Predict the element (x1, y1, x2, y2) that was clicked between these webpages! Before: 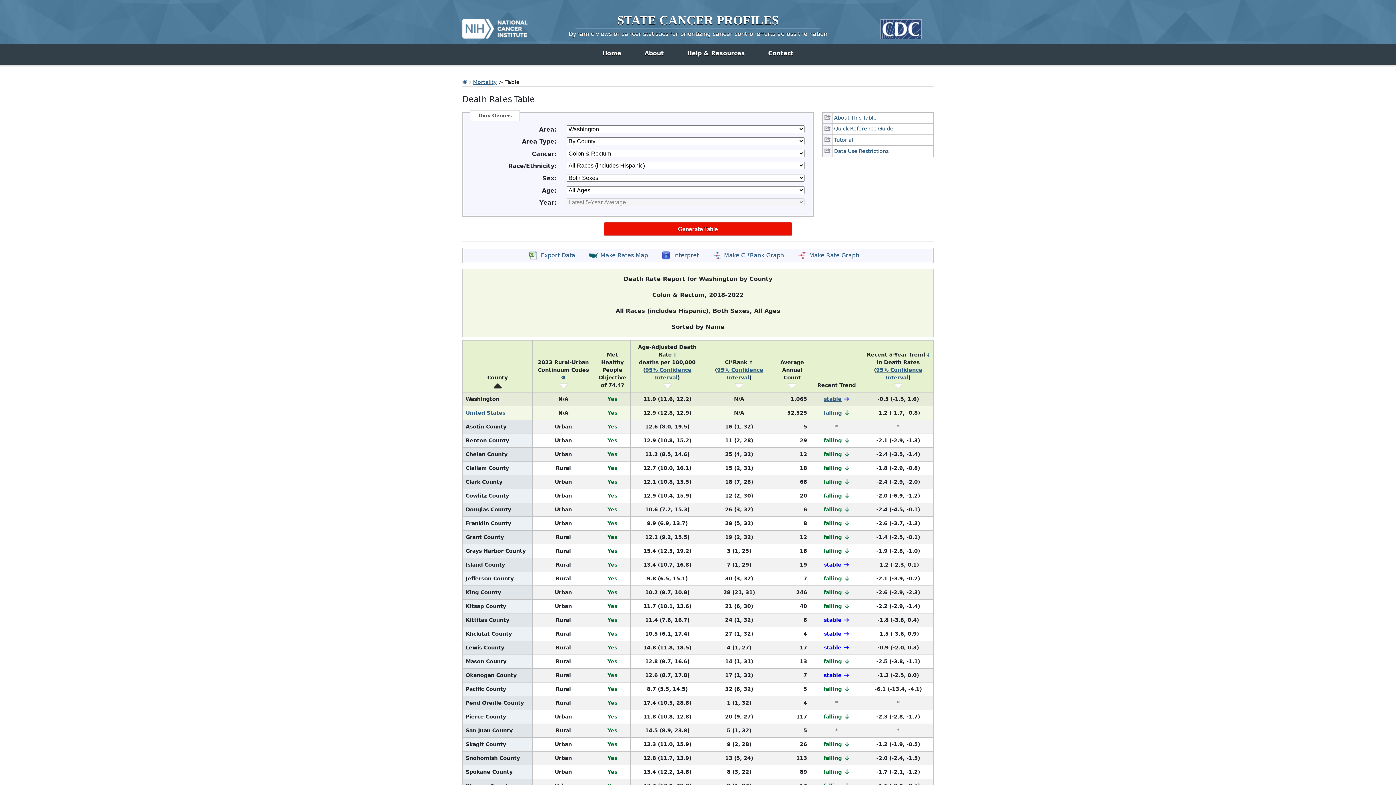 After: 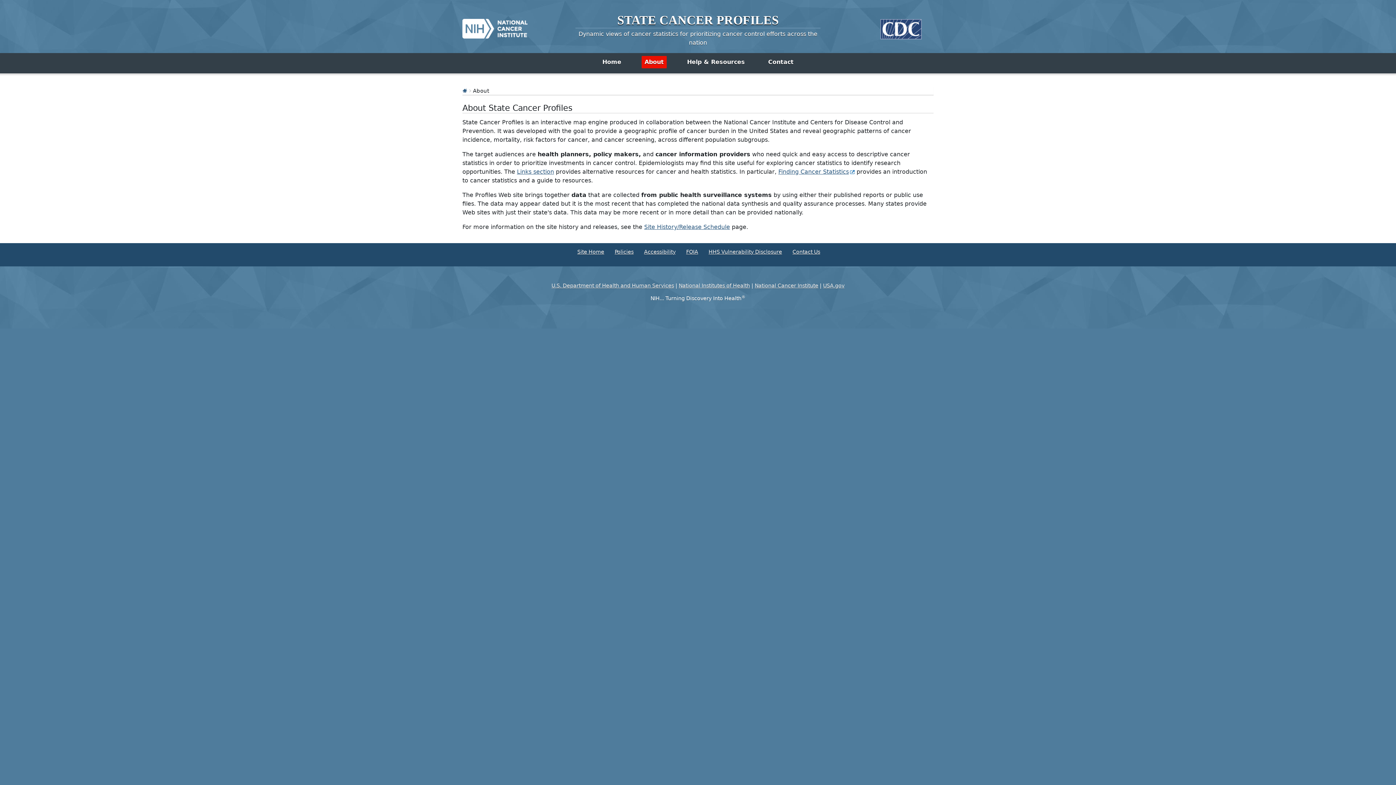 Action: bbox: (641, 47, 666, 59) label: About